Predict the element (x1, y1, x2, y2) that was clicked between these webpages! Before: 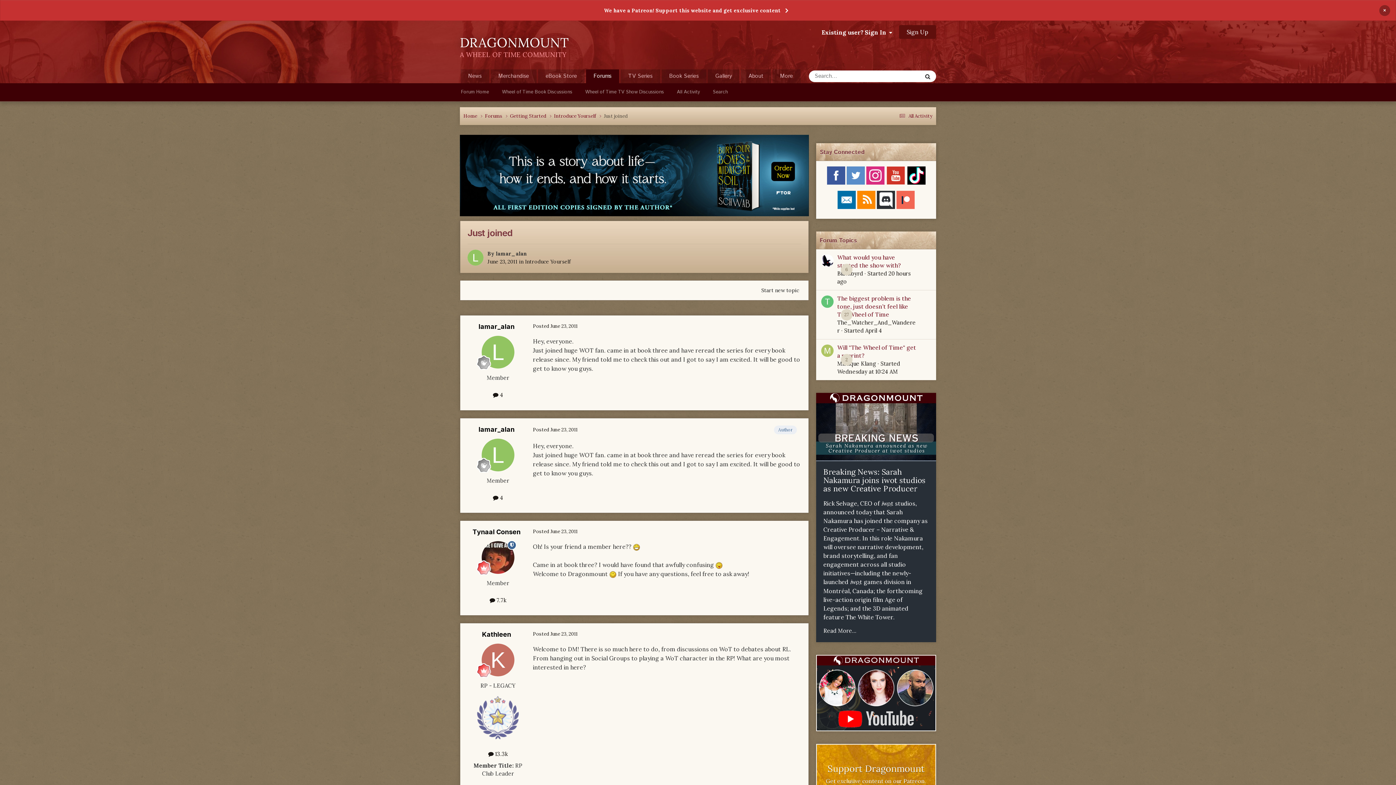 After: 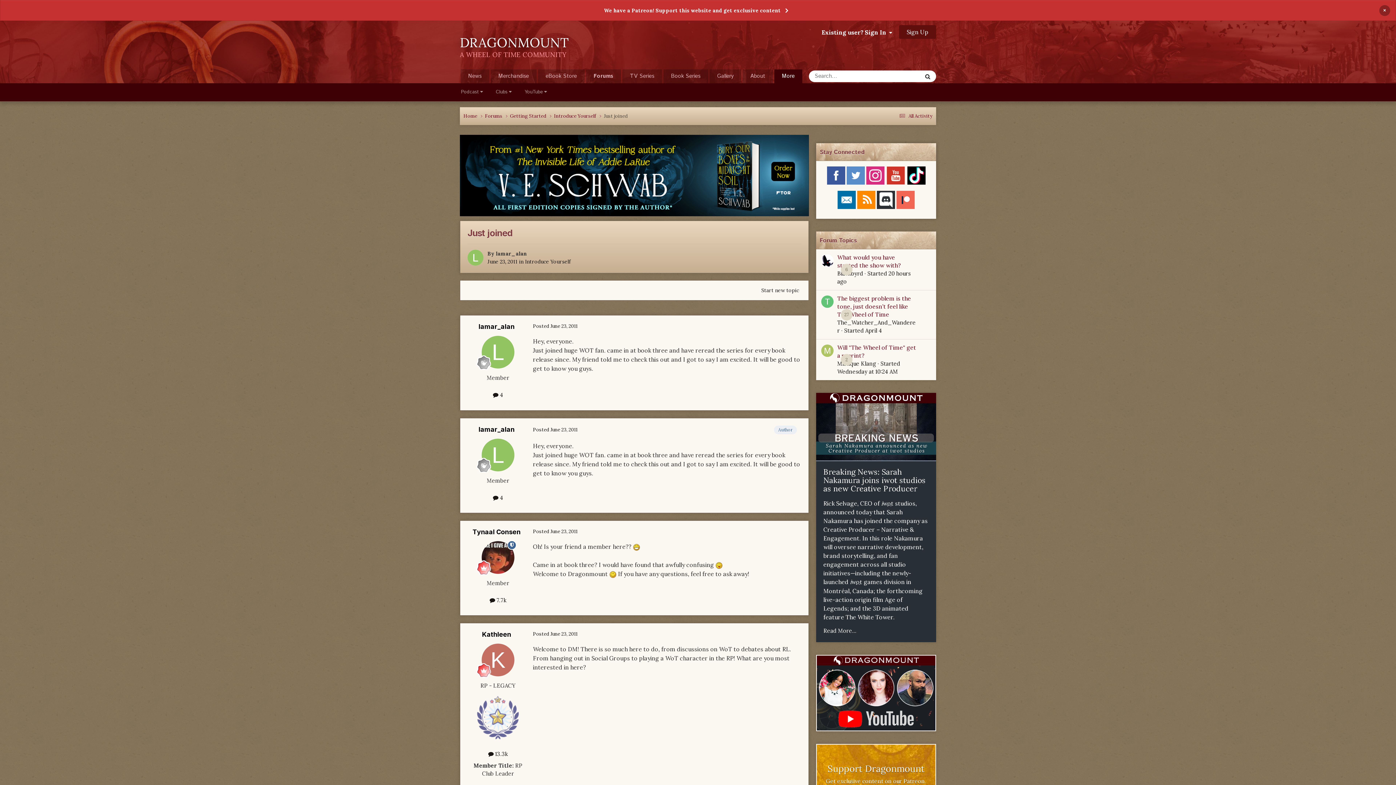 Action: label: More bbox: (772, 69, 800, 83)